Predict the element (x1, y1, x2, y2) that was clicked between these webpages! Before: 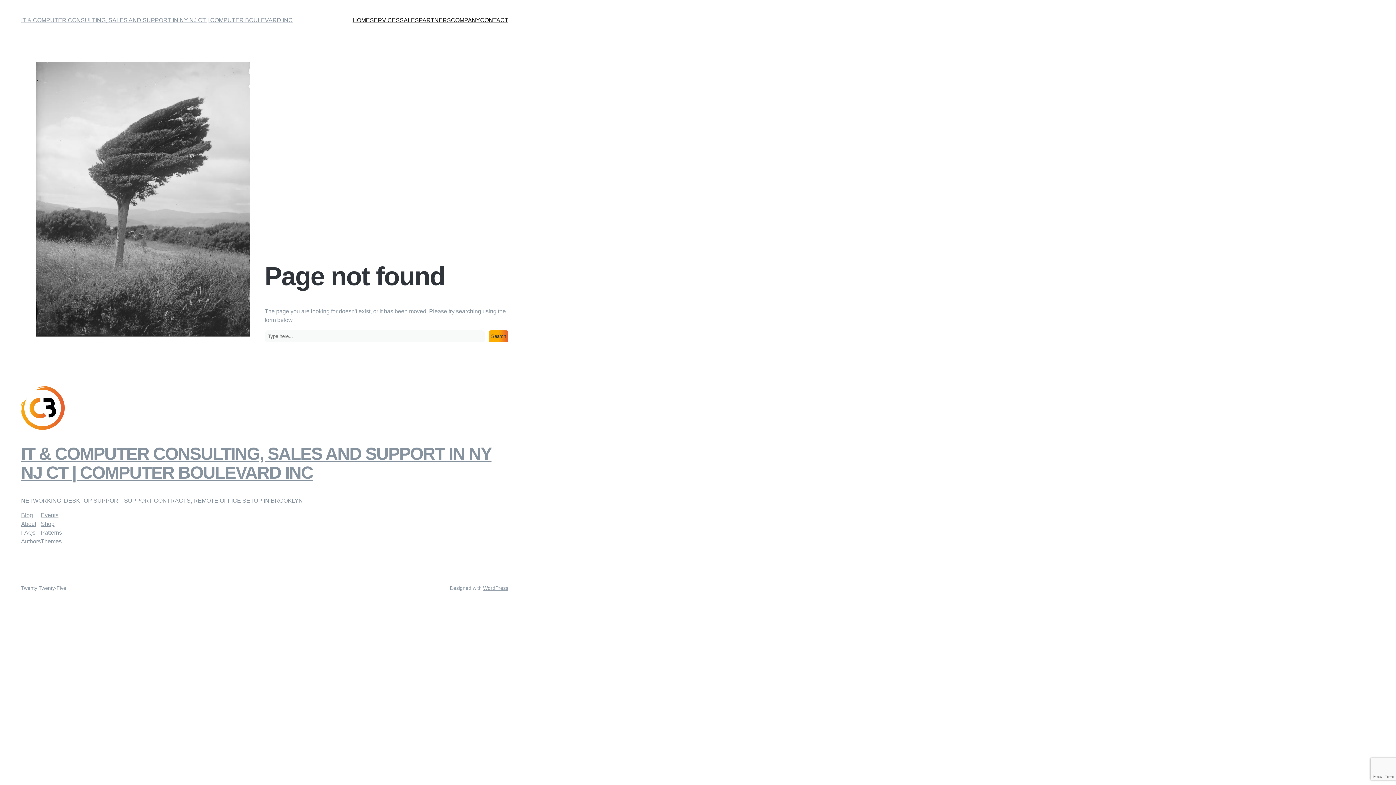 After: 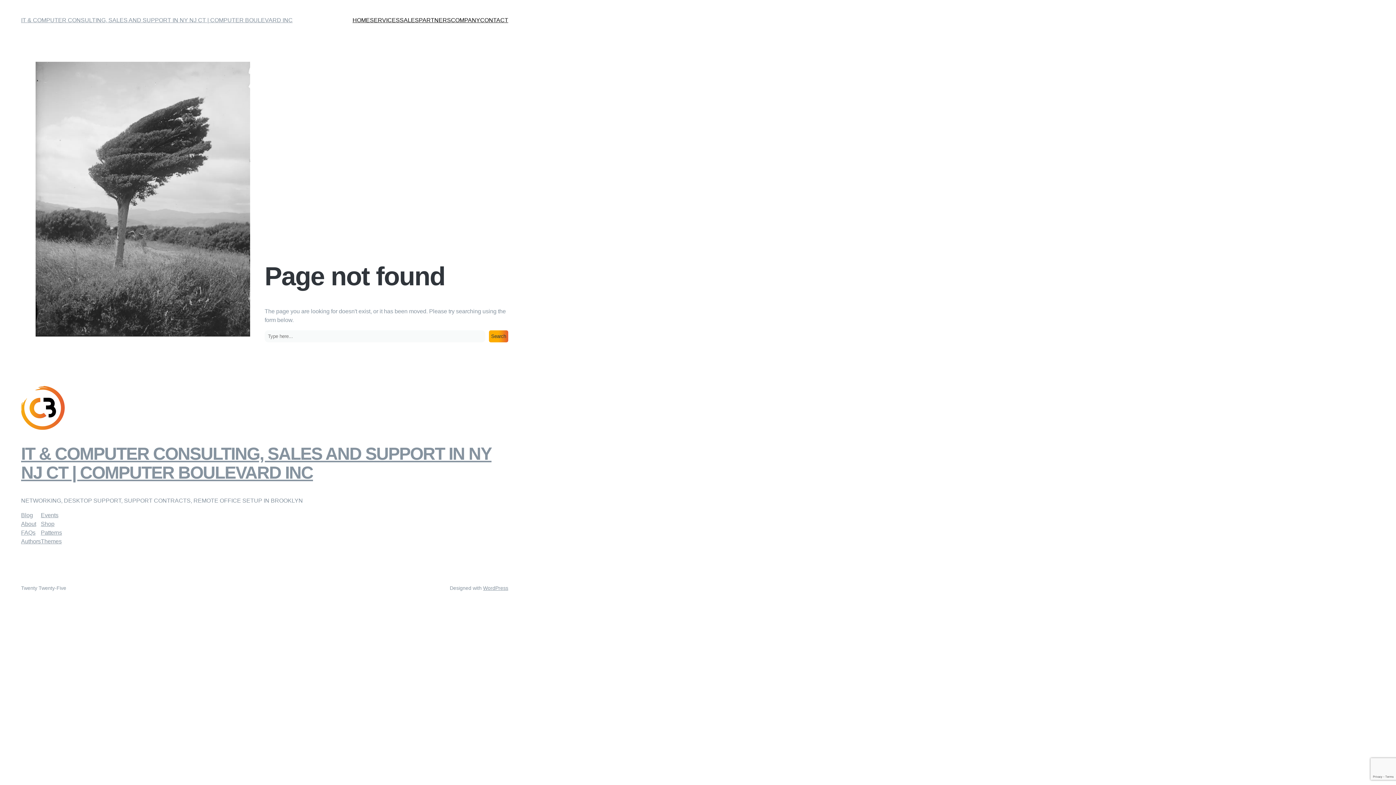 Action: label: Patterns bbox: (40, 528, 62, 537)